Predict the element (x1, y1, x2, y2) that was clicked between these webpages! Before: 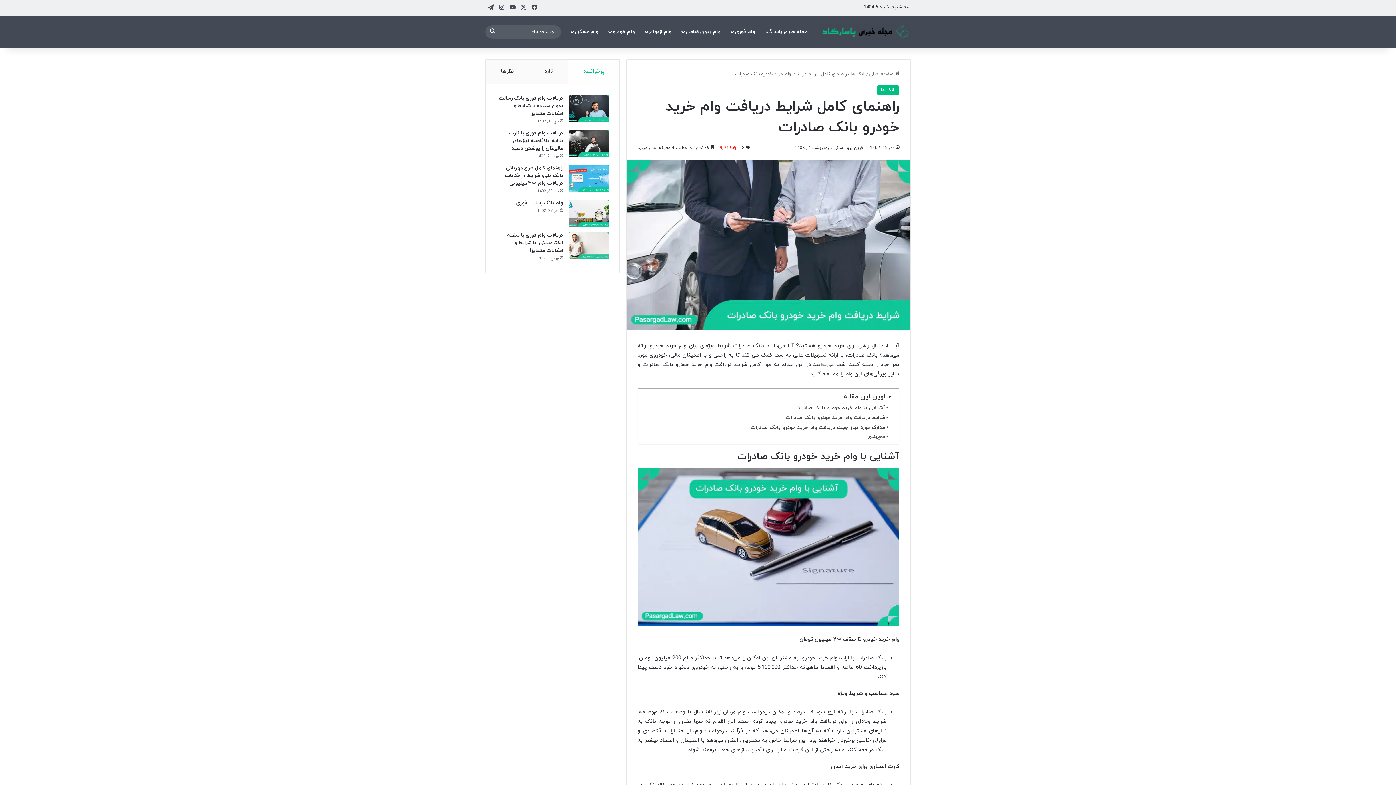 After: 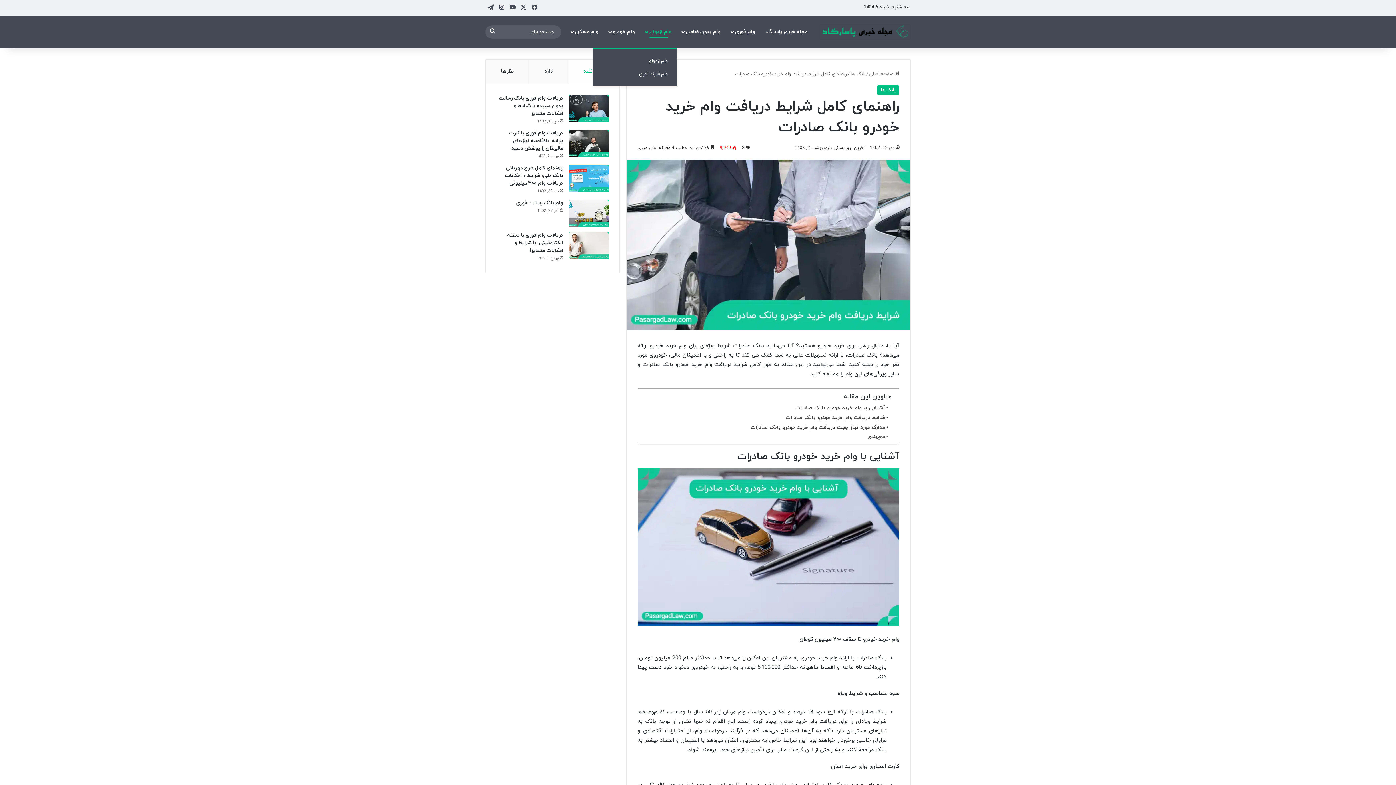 Action: label: وام ازدواج bbox: (640, 15, 677, 48)